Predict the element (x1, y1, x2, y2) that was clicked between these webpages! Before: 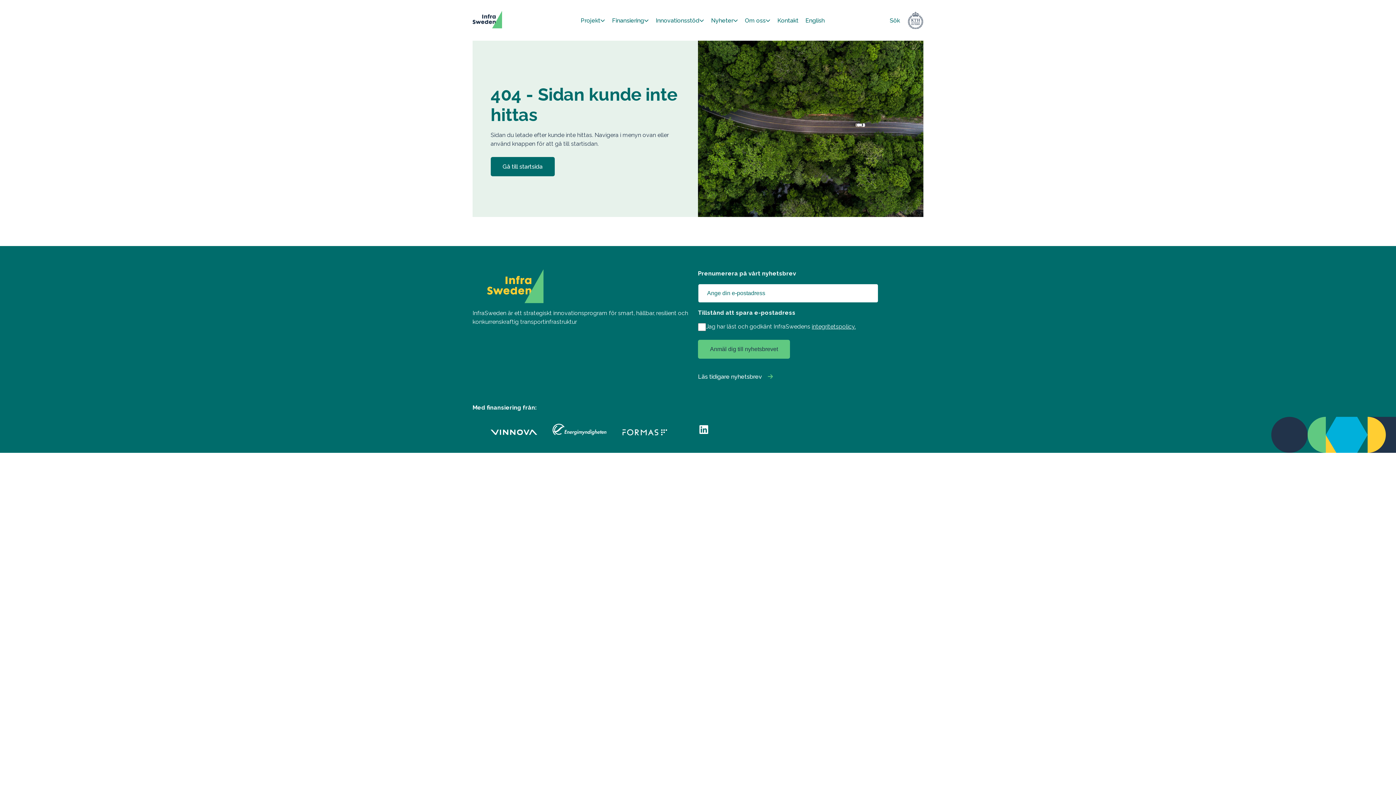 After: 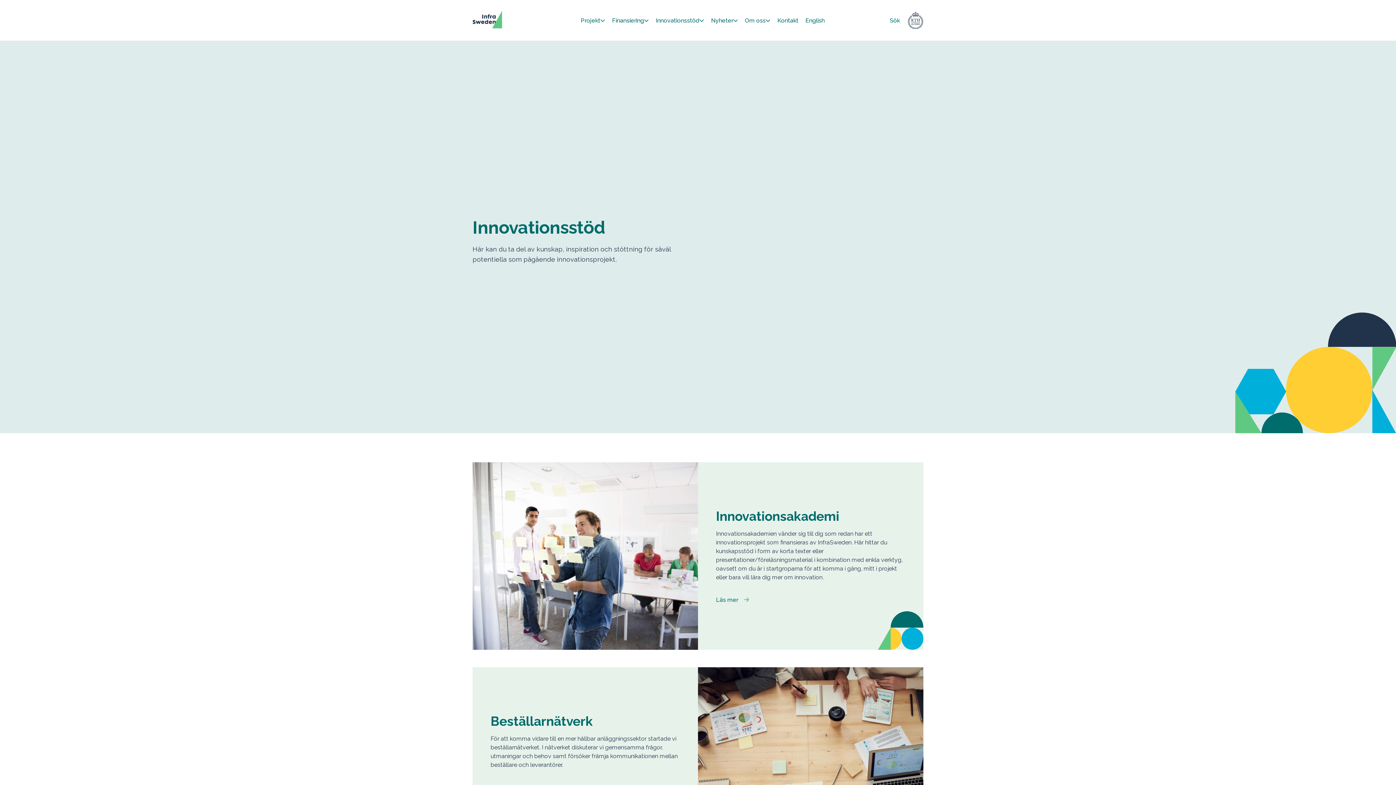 Action: bbox: (655, 16, 704, 23) label: Innovationsstöd